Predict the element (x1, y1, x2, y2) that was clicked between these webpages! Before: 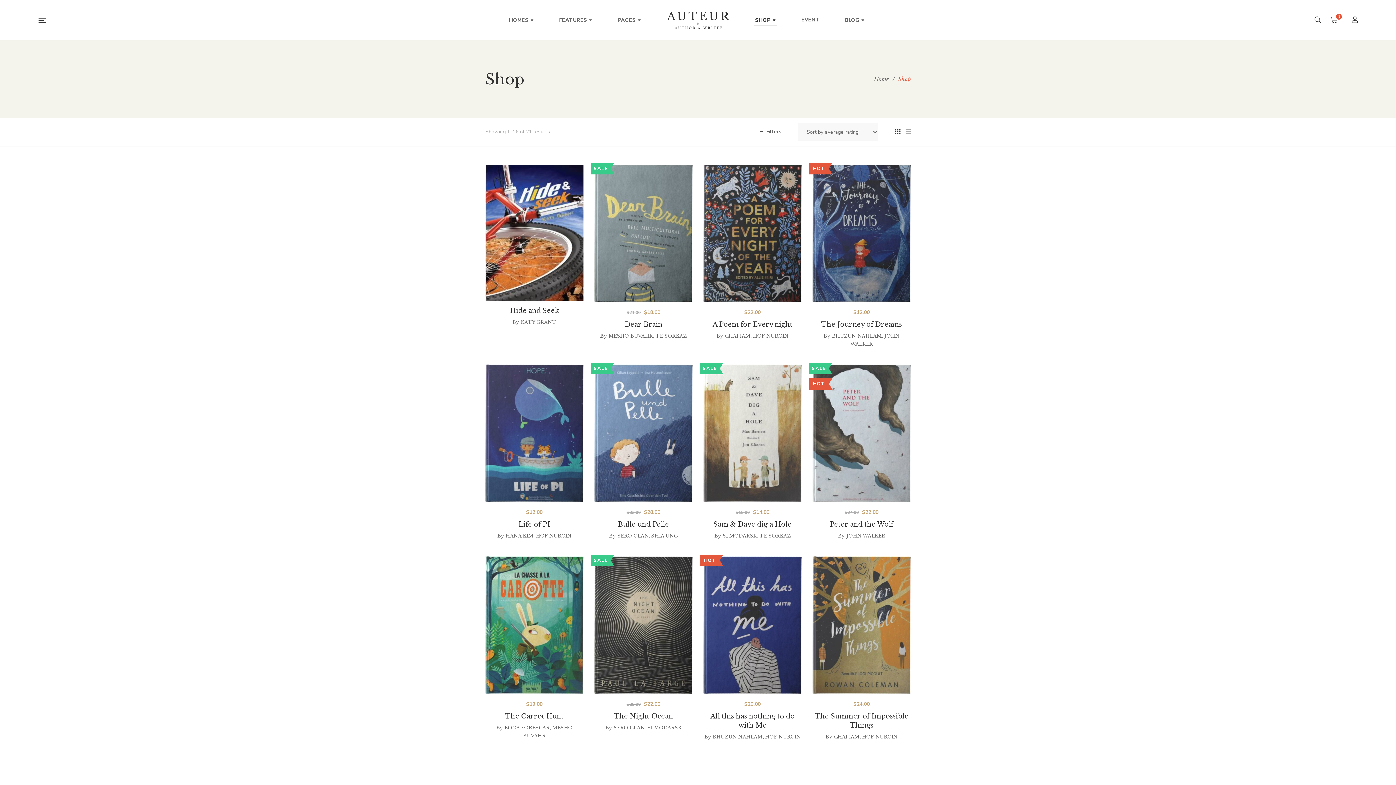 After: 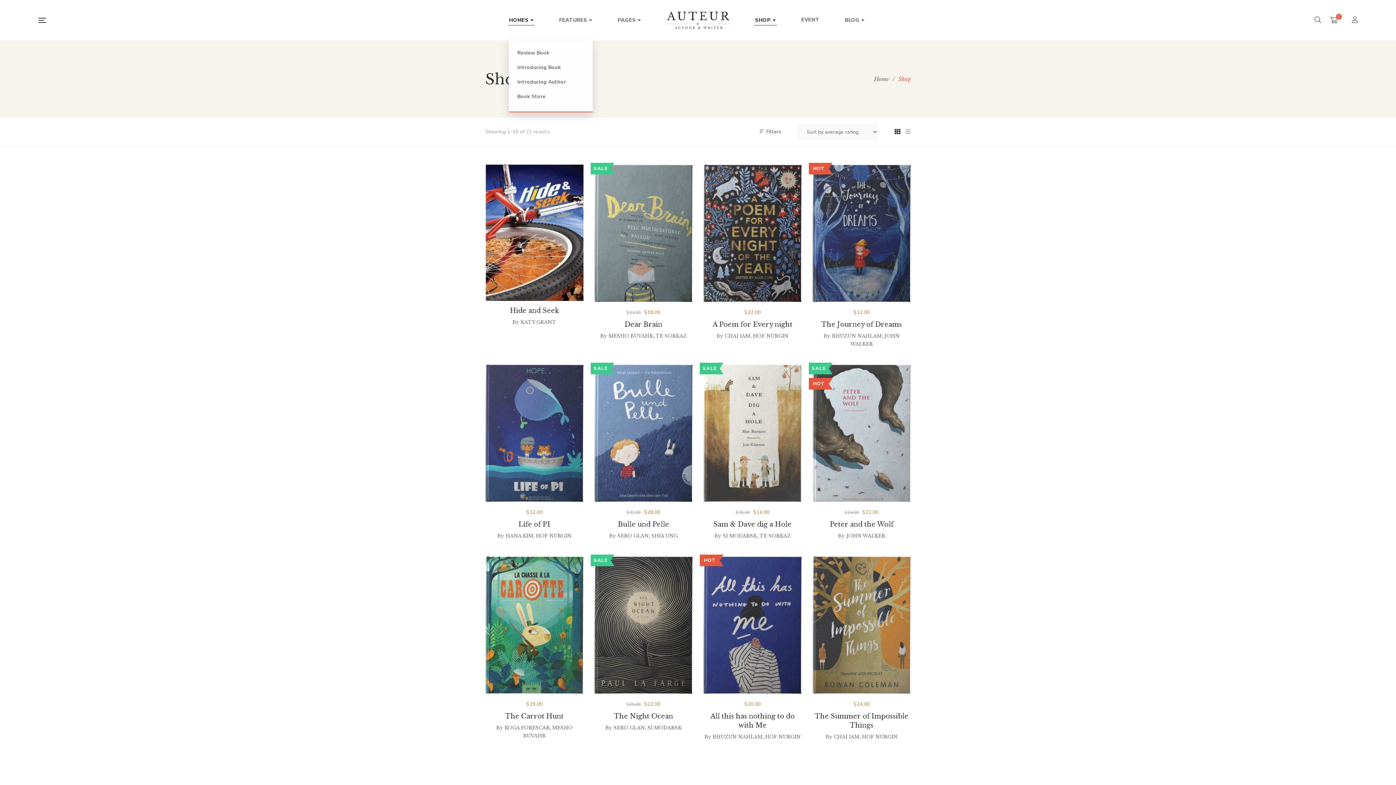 Action: label: HOMES bbox: (509, 12, 533, 28)